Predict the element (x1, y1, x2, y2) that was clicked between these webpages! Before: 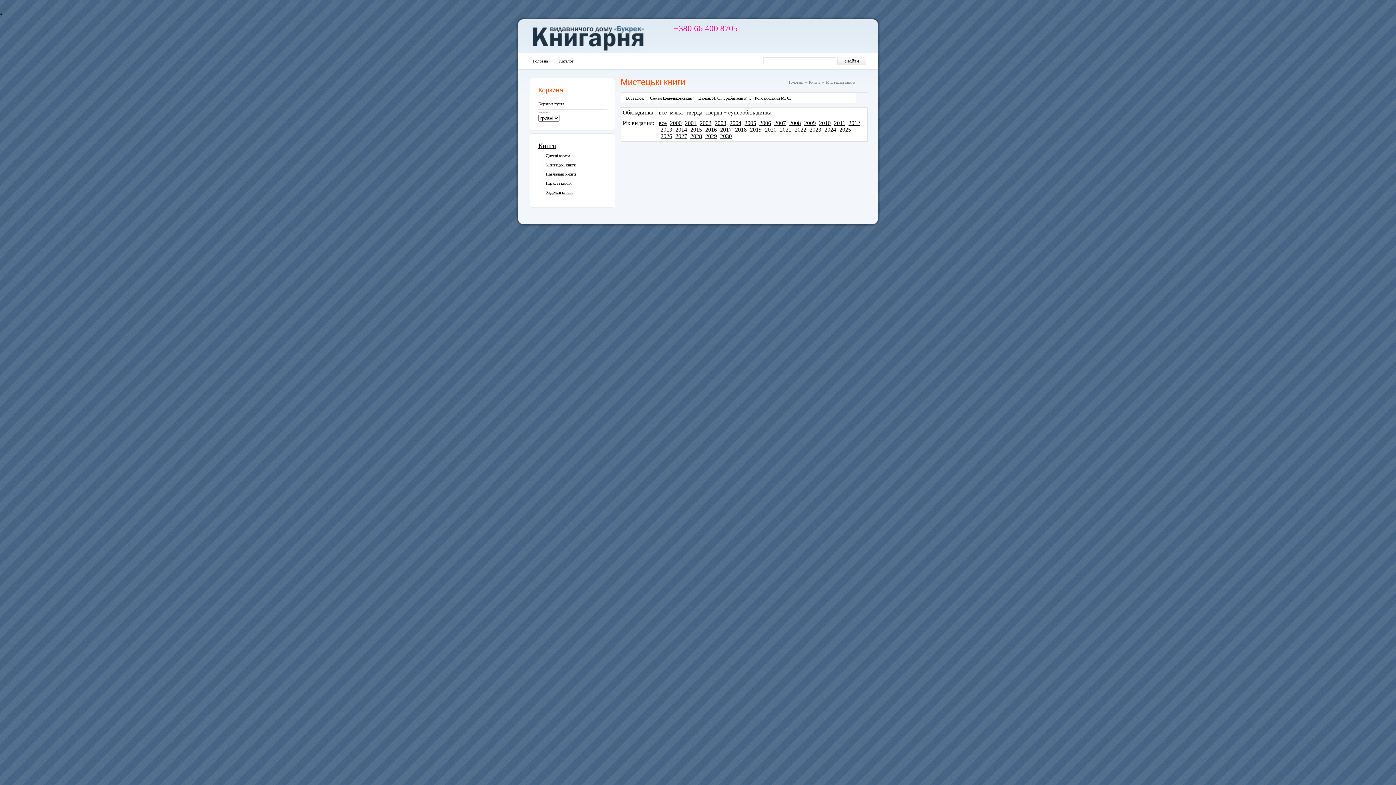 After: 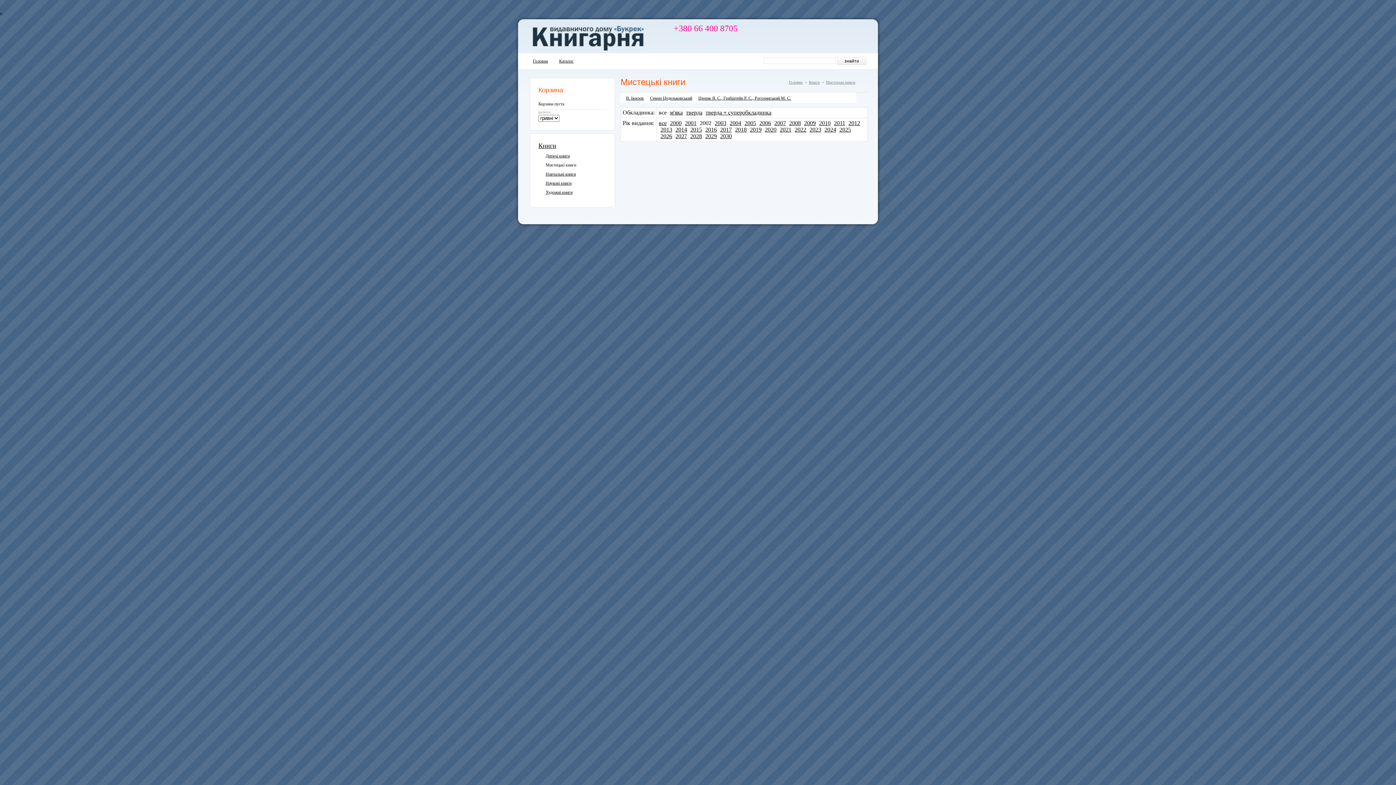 Action: label: 2002 bbox: (700, 120, 711, 126)